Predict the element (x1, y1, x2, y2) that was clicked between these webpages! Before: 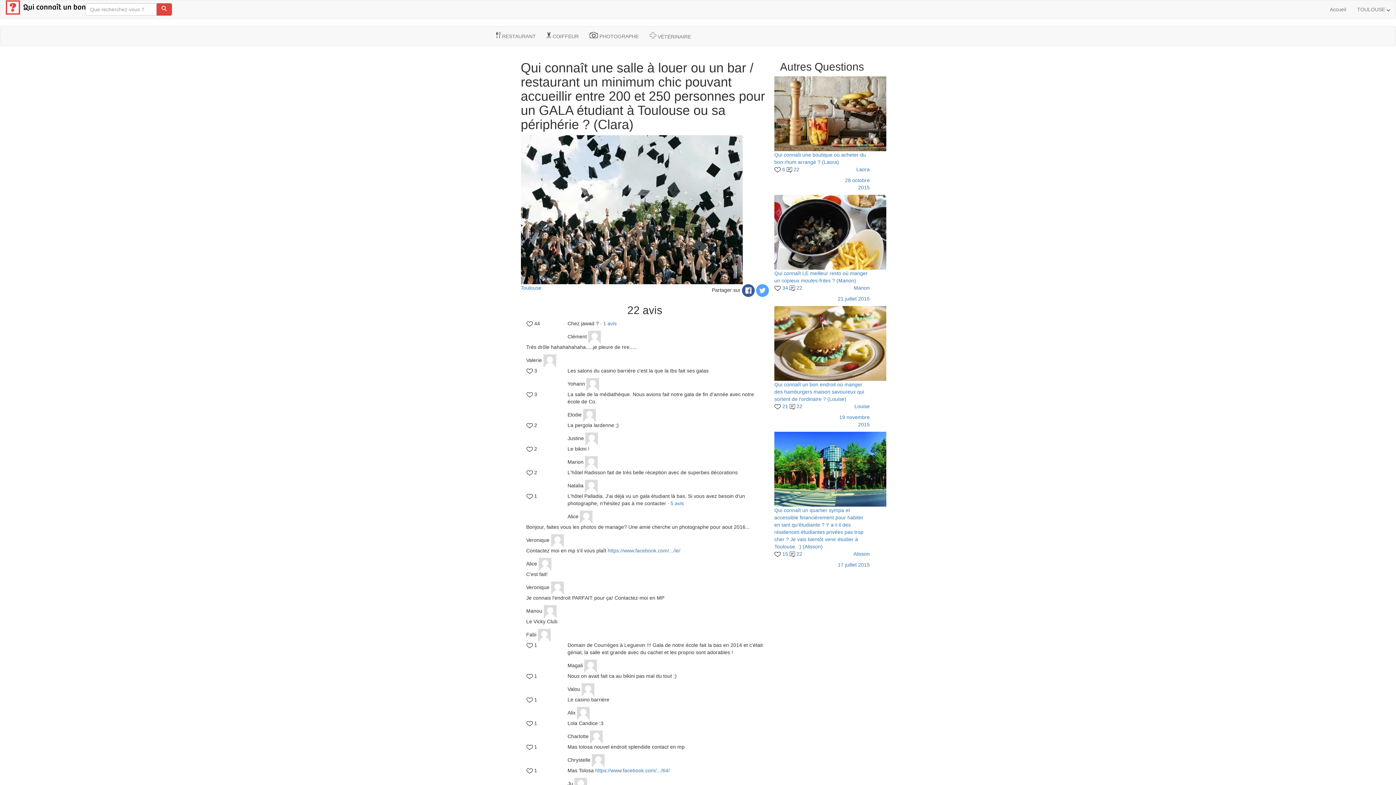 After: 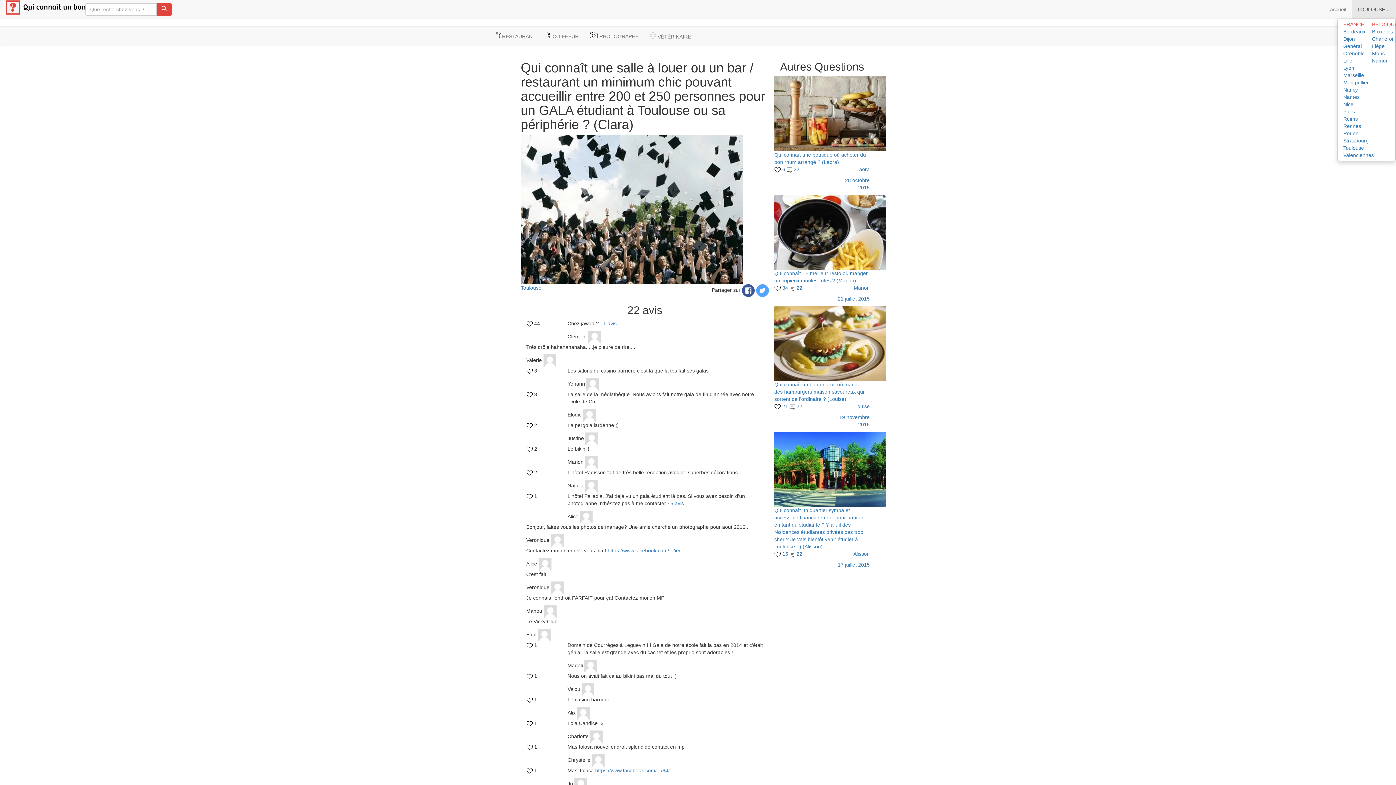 Action: bbox: (1352, 0, 1396, 18) label: TOULOUSE 